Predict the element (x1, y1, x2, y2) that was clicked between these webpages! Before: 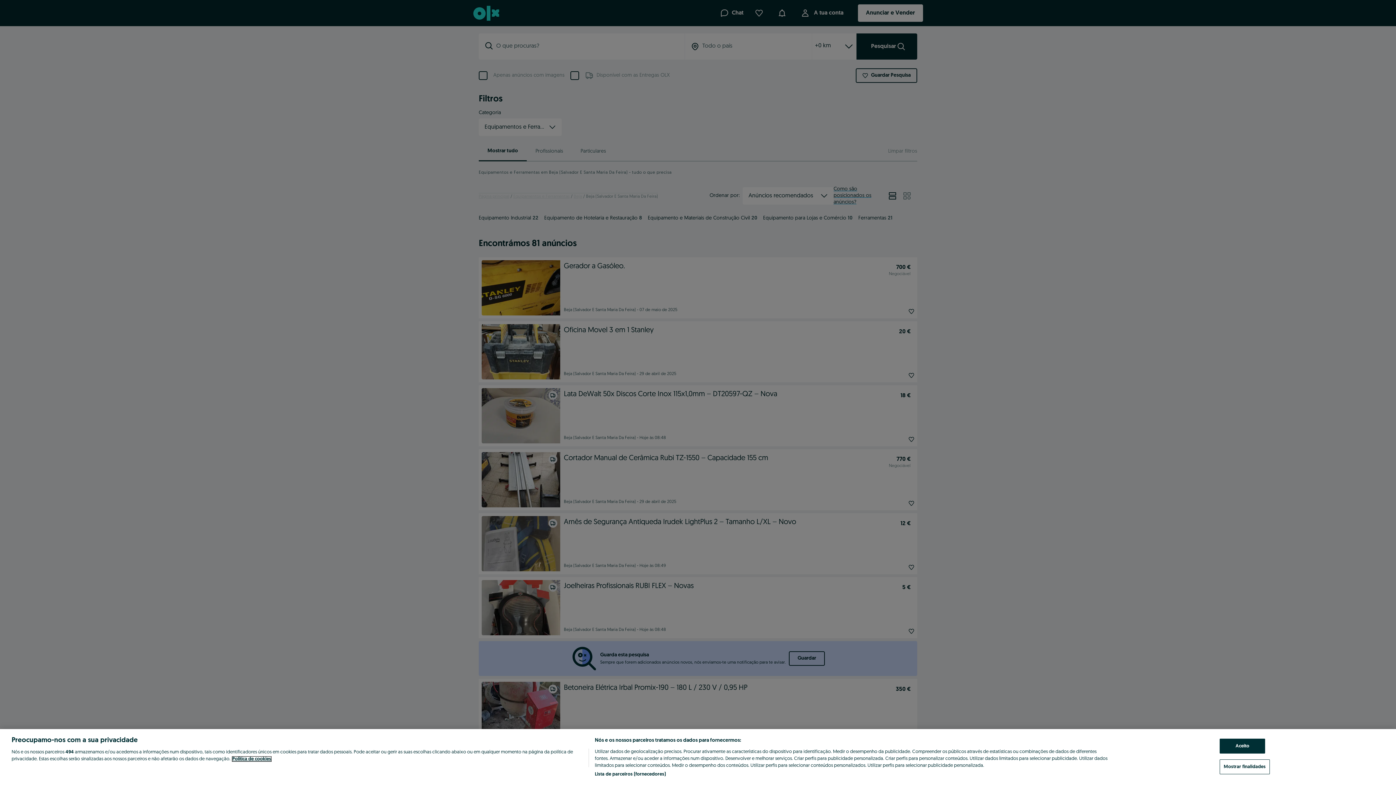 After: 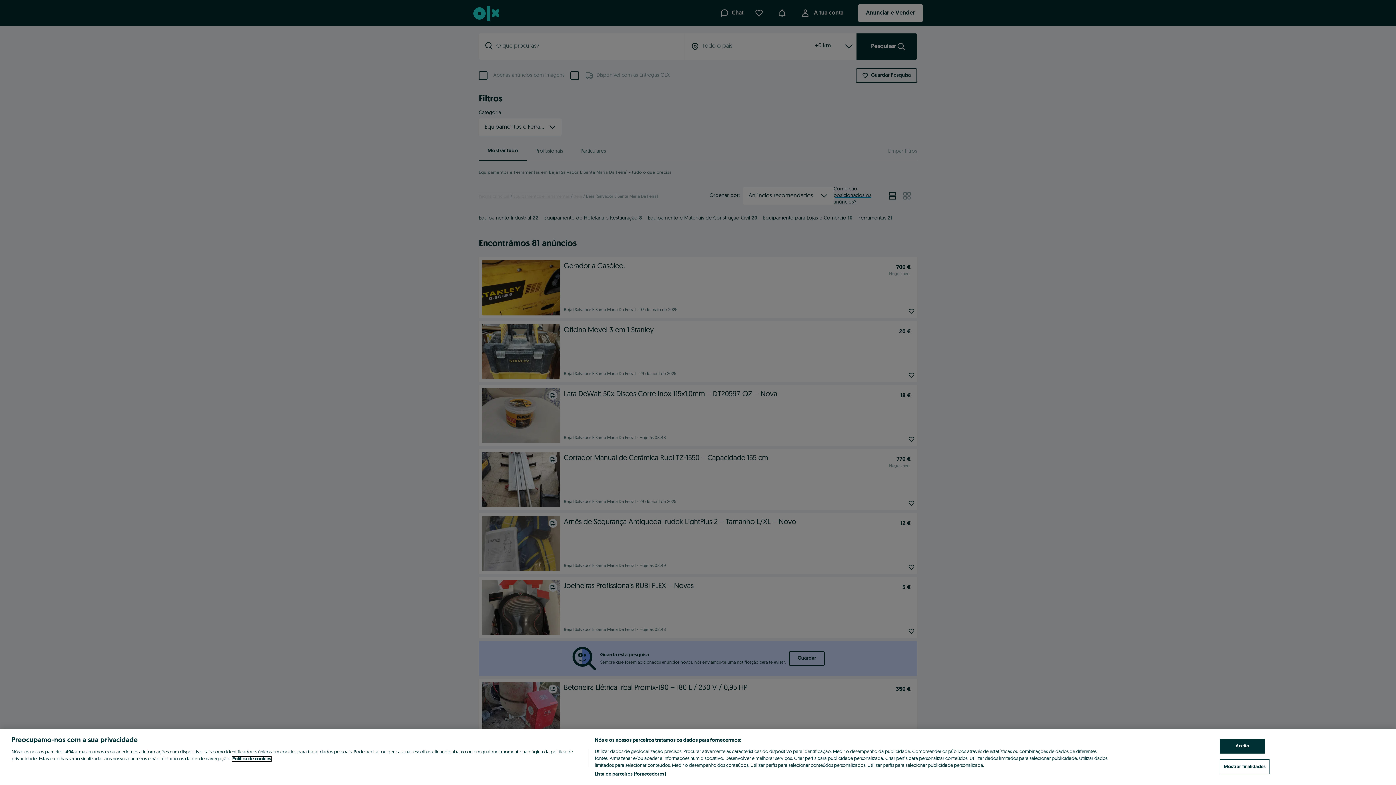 Action: label: Mais informação sobre a sua privacidade, abre num separador novo bbox: (232, 757, 271, 761)